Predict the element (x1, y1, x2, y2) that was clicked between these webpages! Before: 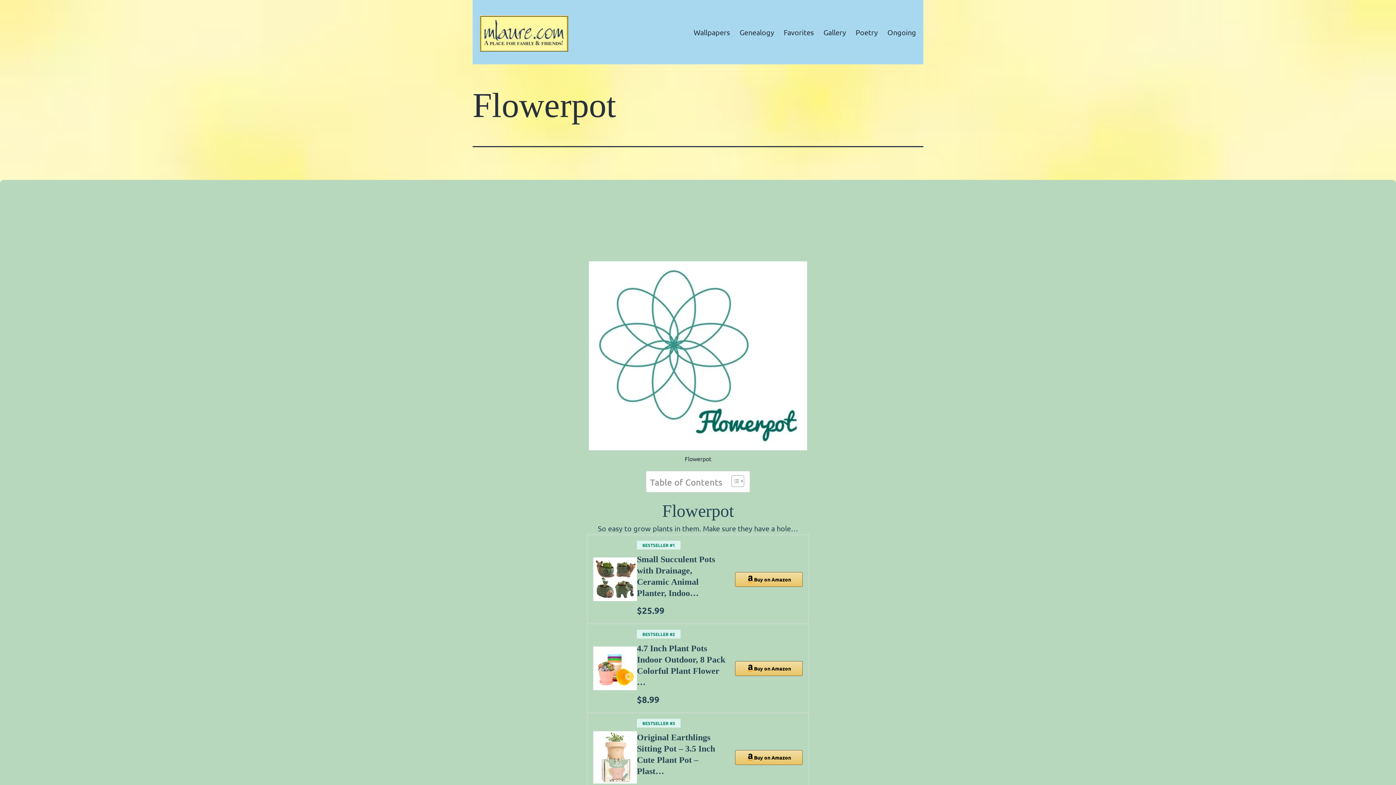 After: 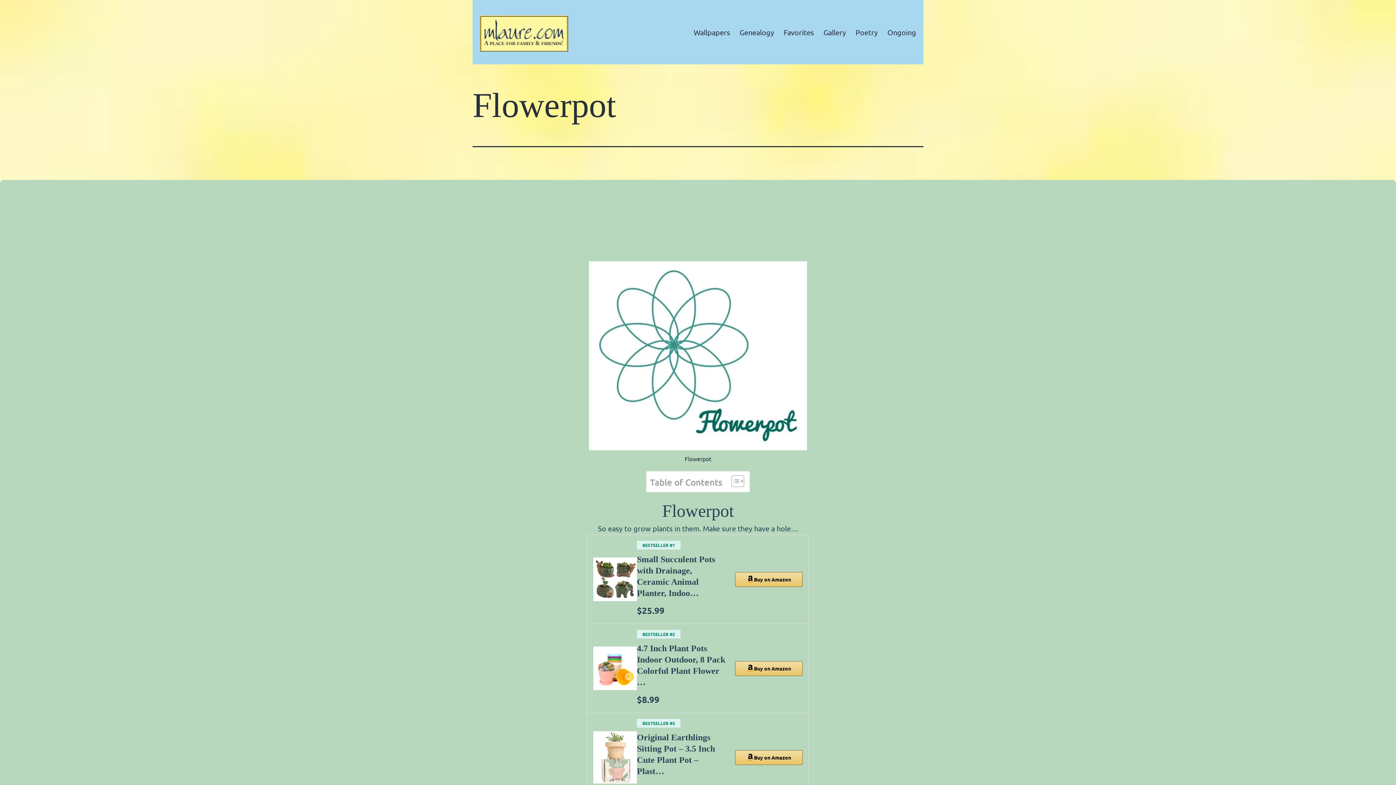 Action: label: Share on Reddit bbox: (701, 221, 712, 232)